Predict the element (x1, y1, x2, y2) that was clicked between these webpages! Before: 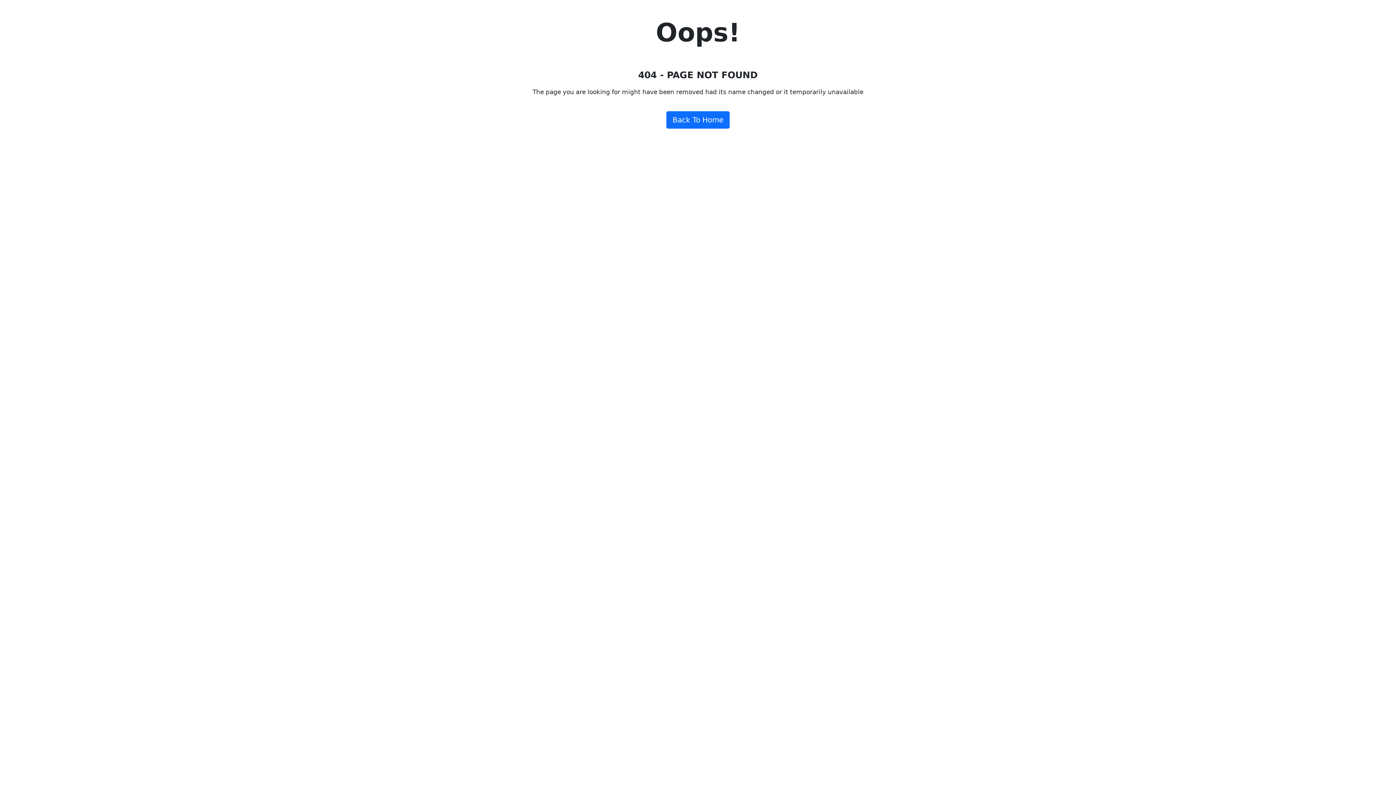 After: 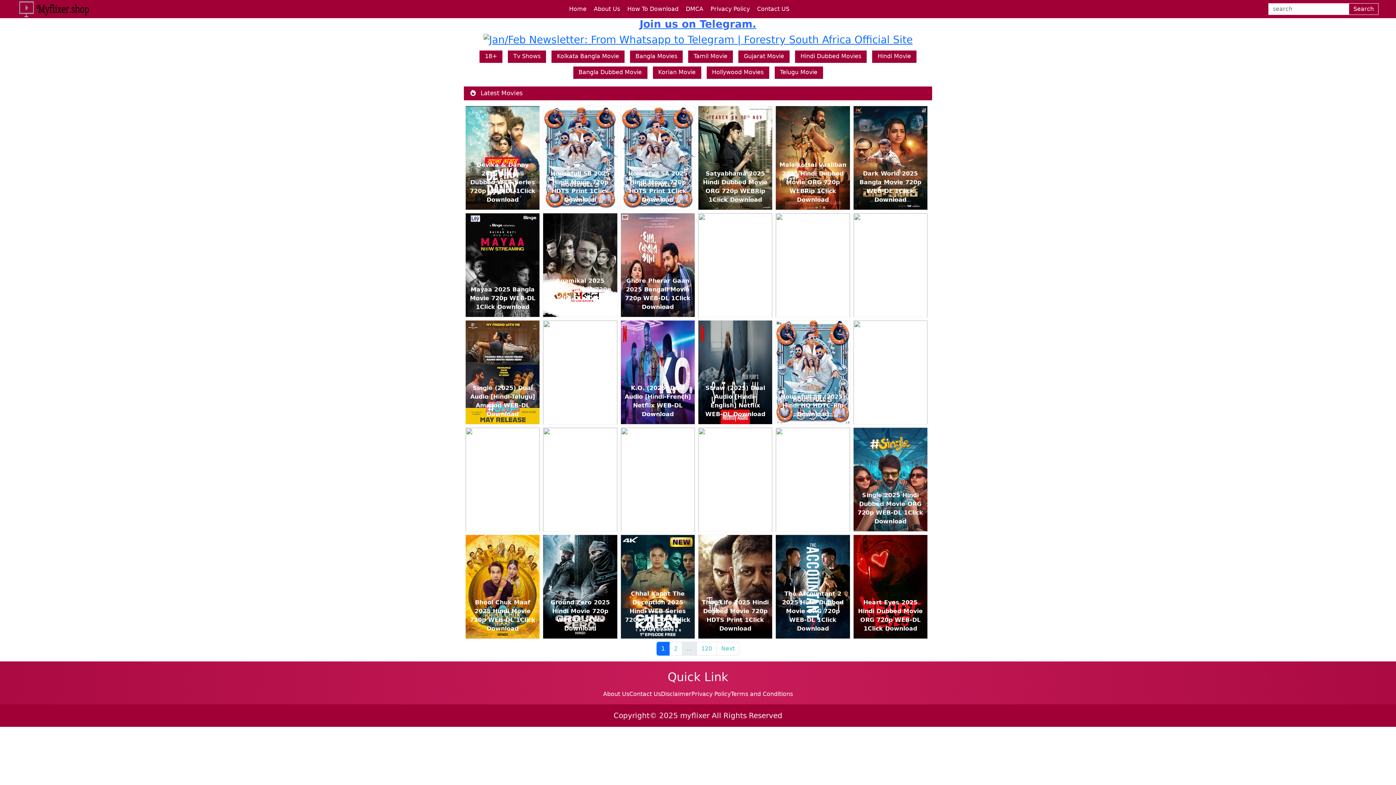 Action: label: Back To Home bbox: (666, 111, 729, 128)